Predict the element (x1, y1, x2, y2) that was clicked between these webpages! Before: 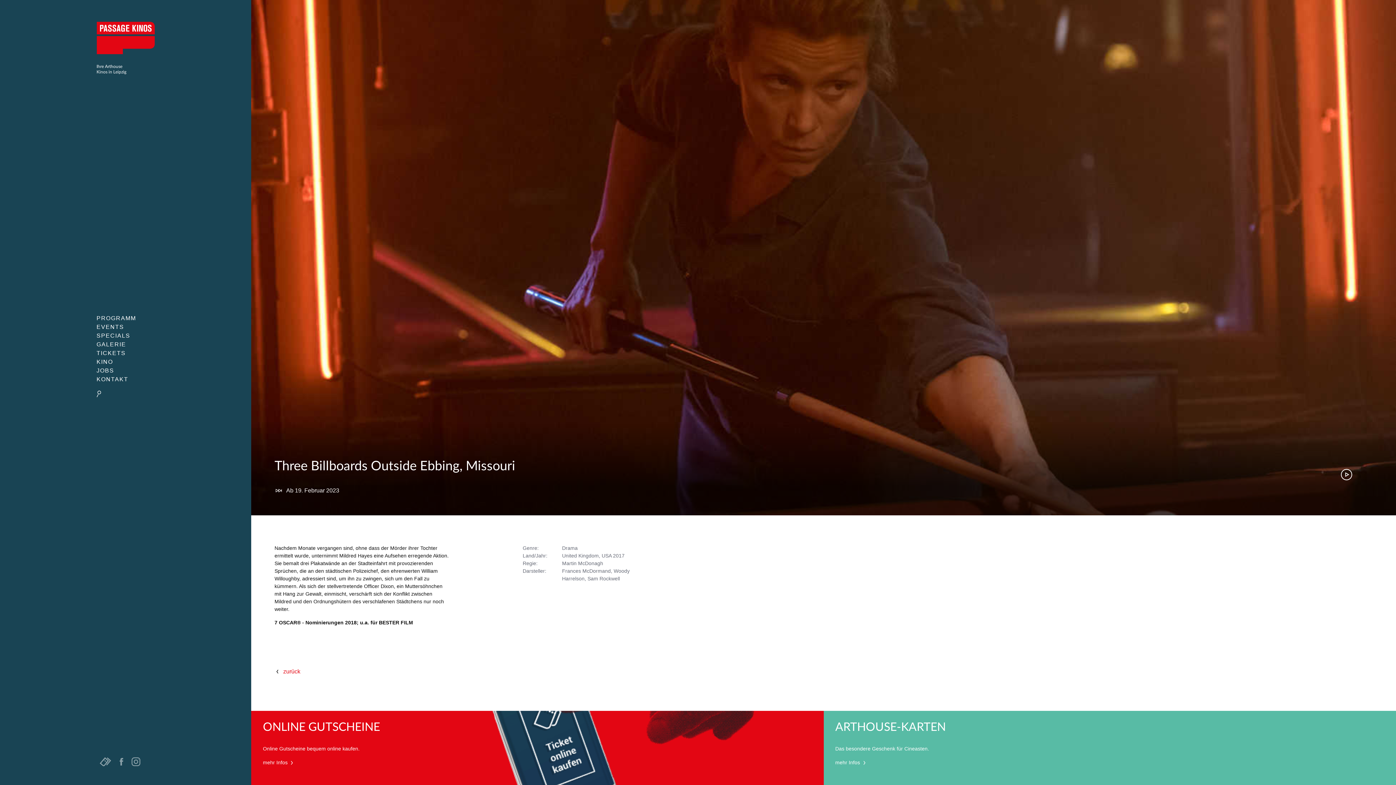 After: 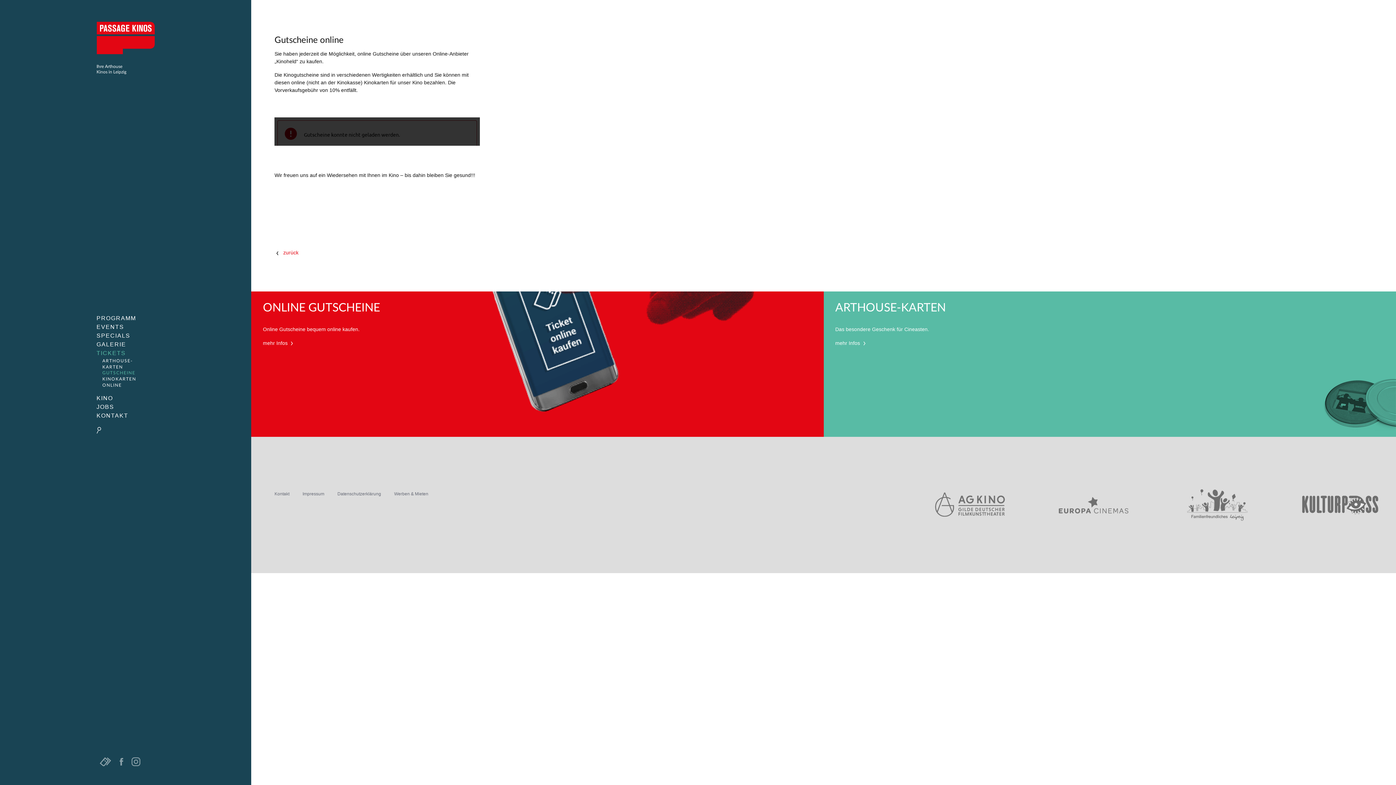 Action: bbox: (262, 758, 674, 766) label: mehr Infos 